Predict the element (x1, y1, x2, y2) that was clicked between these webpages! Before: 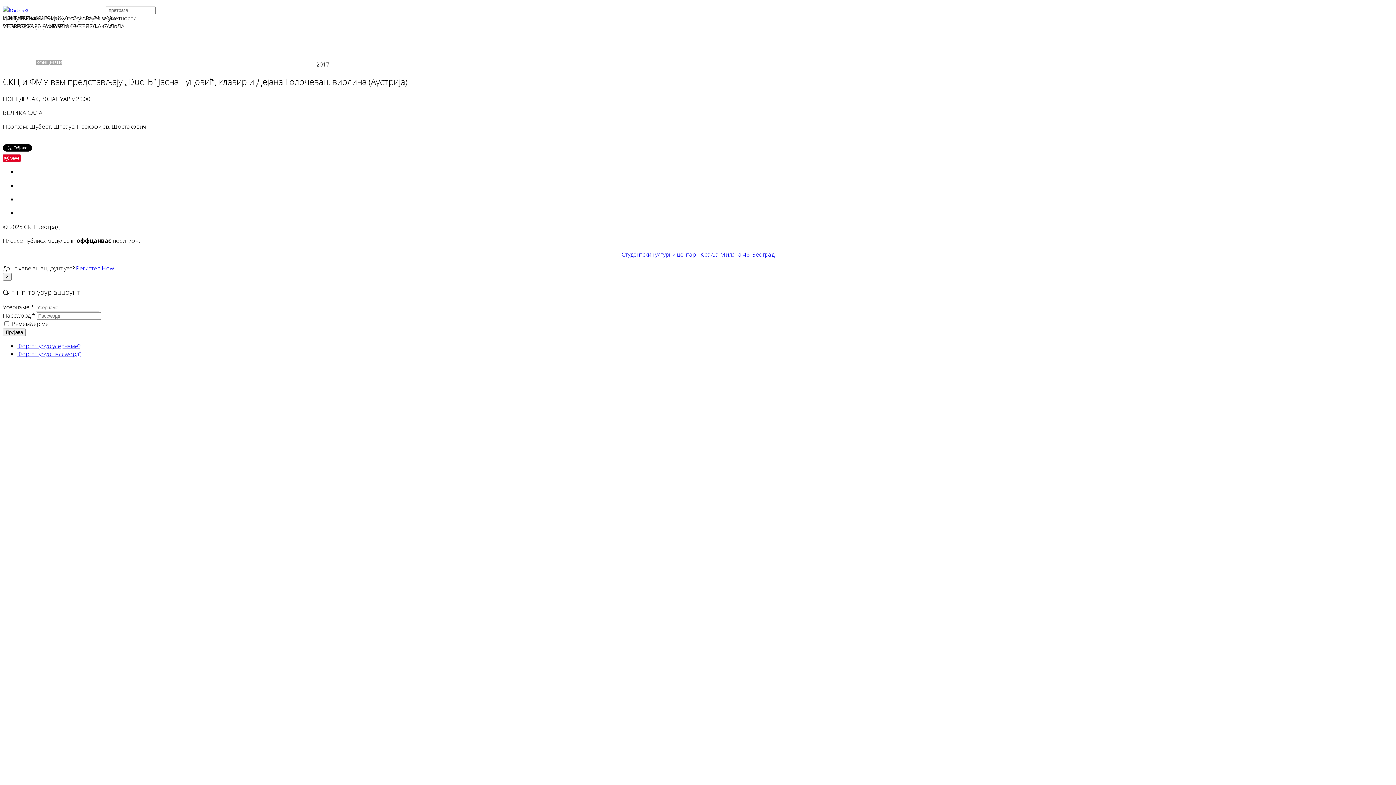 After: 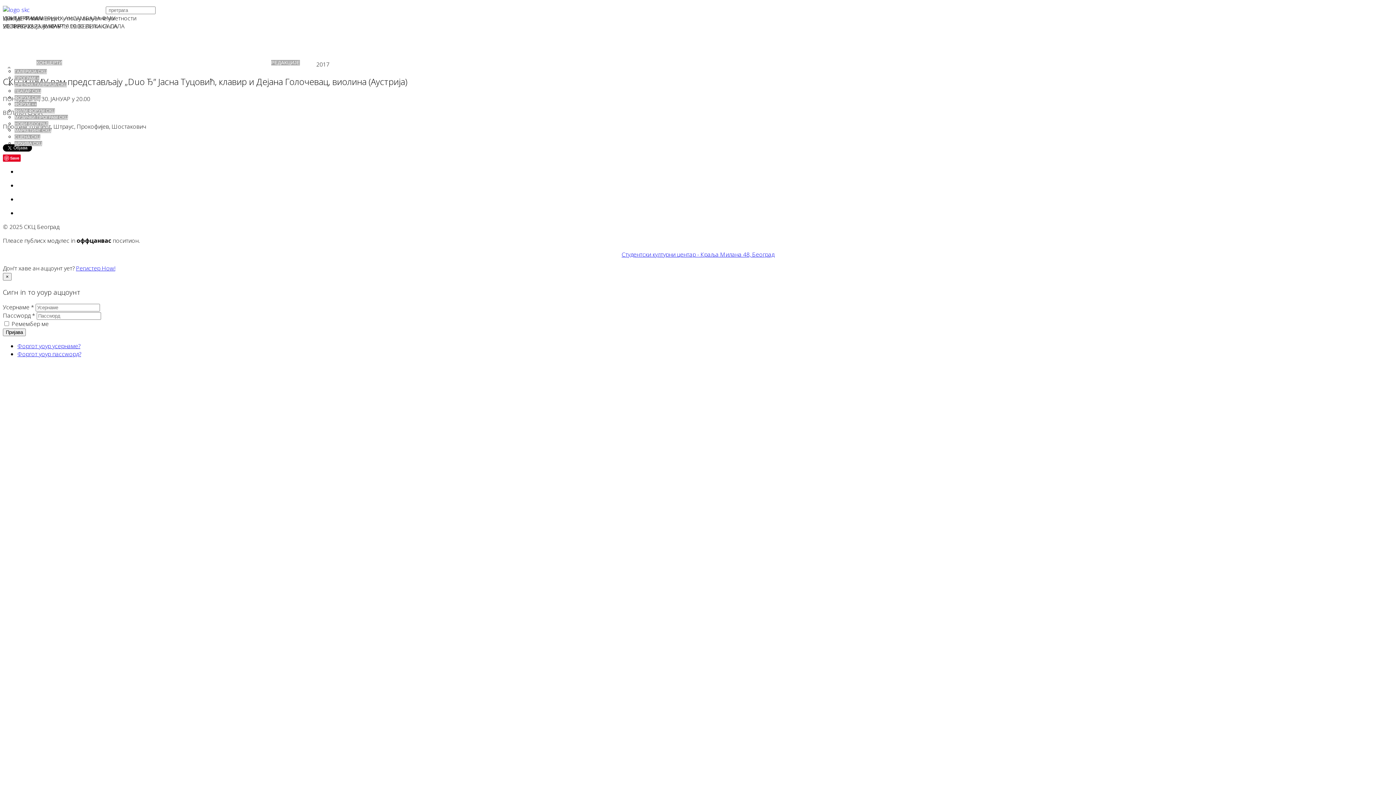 Action: bbox: (271, 60, 300, 65) label: РЕДАКЦИЈЕ